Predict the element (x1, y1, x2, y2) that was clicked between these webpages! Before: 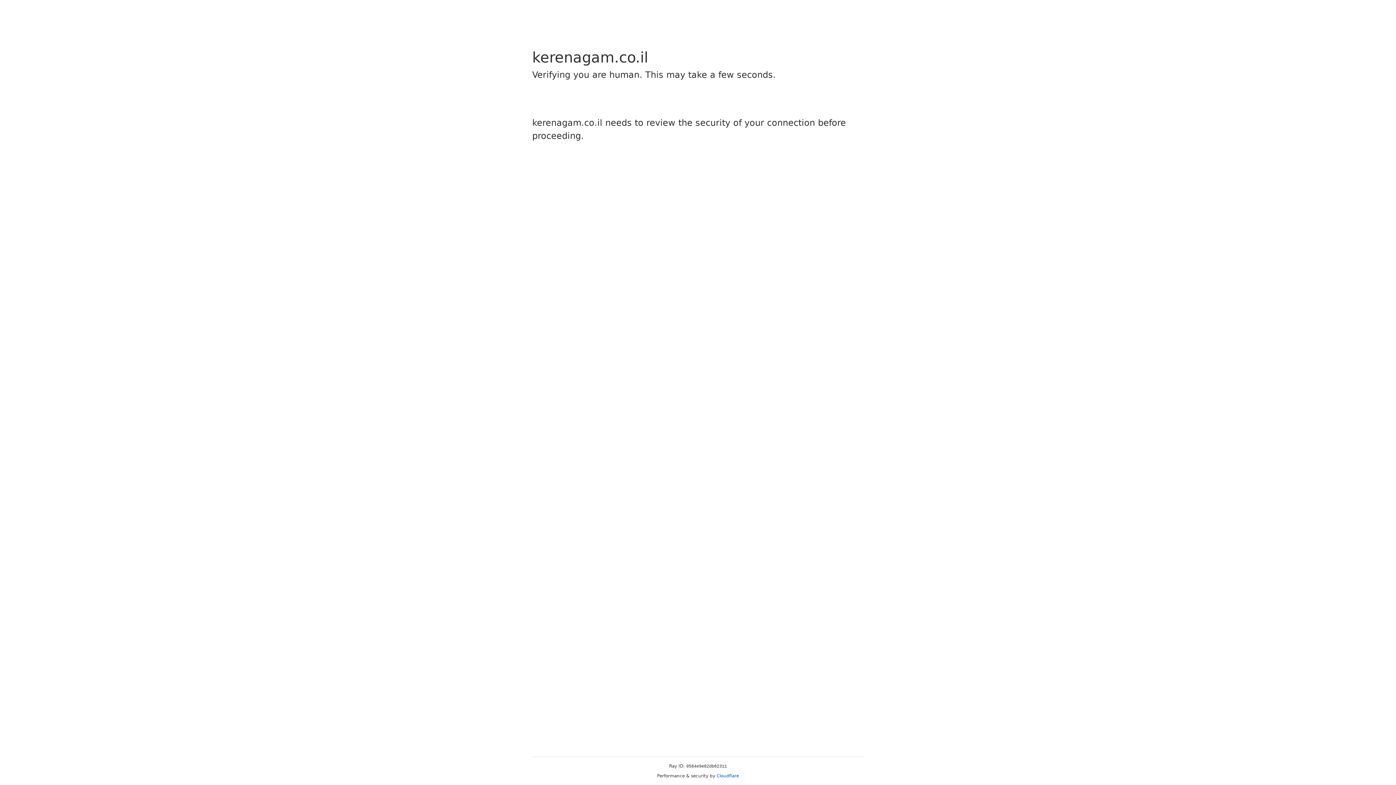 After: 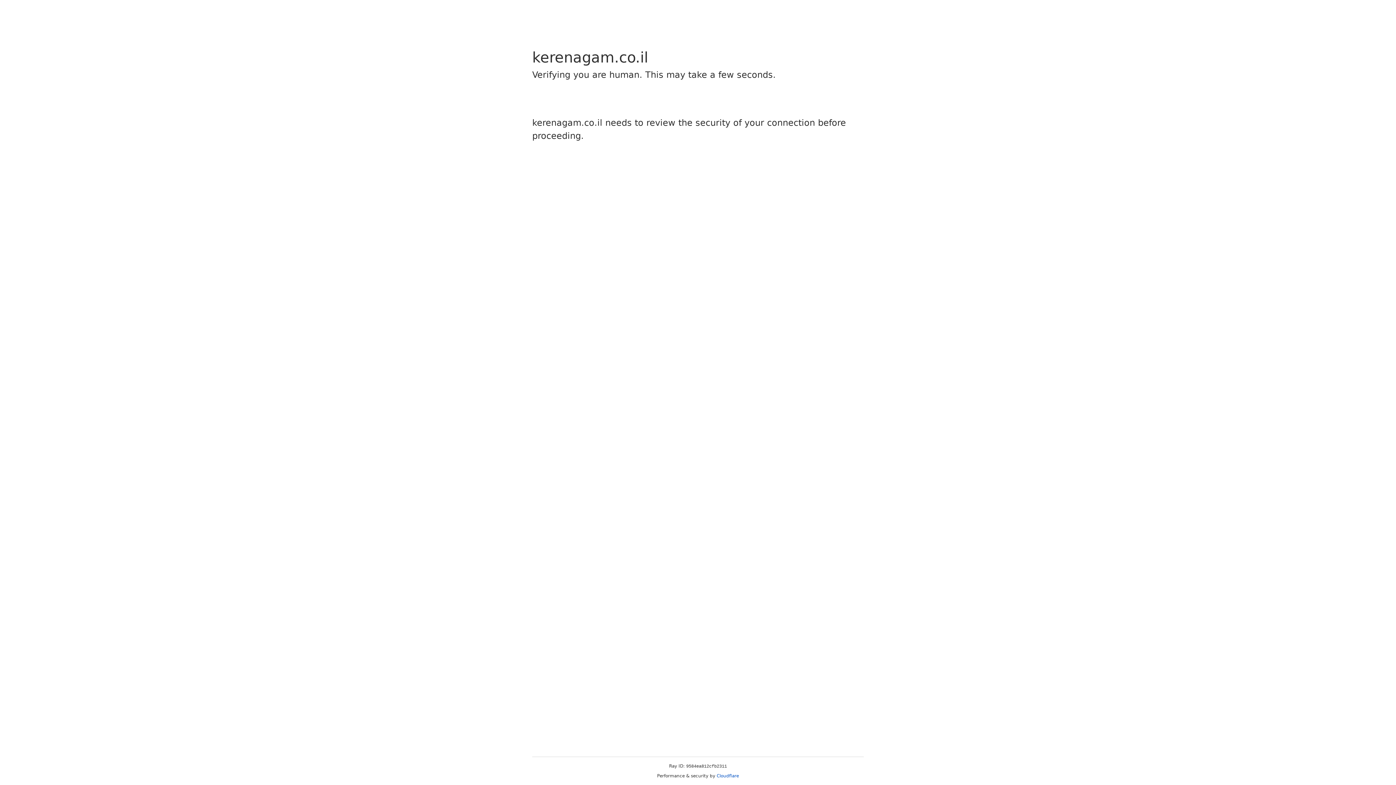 Action: bbox: (716, 773, 739, 778) label: Cloudflare